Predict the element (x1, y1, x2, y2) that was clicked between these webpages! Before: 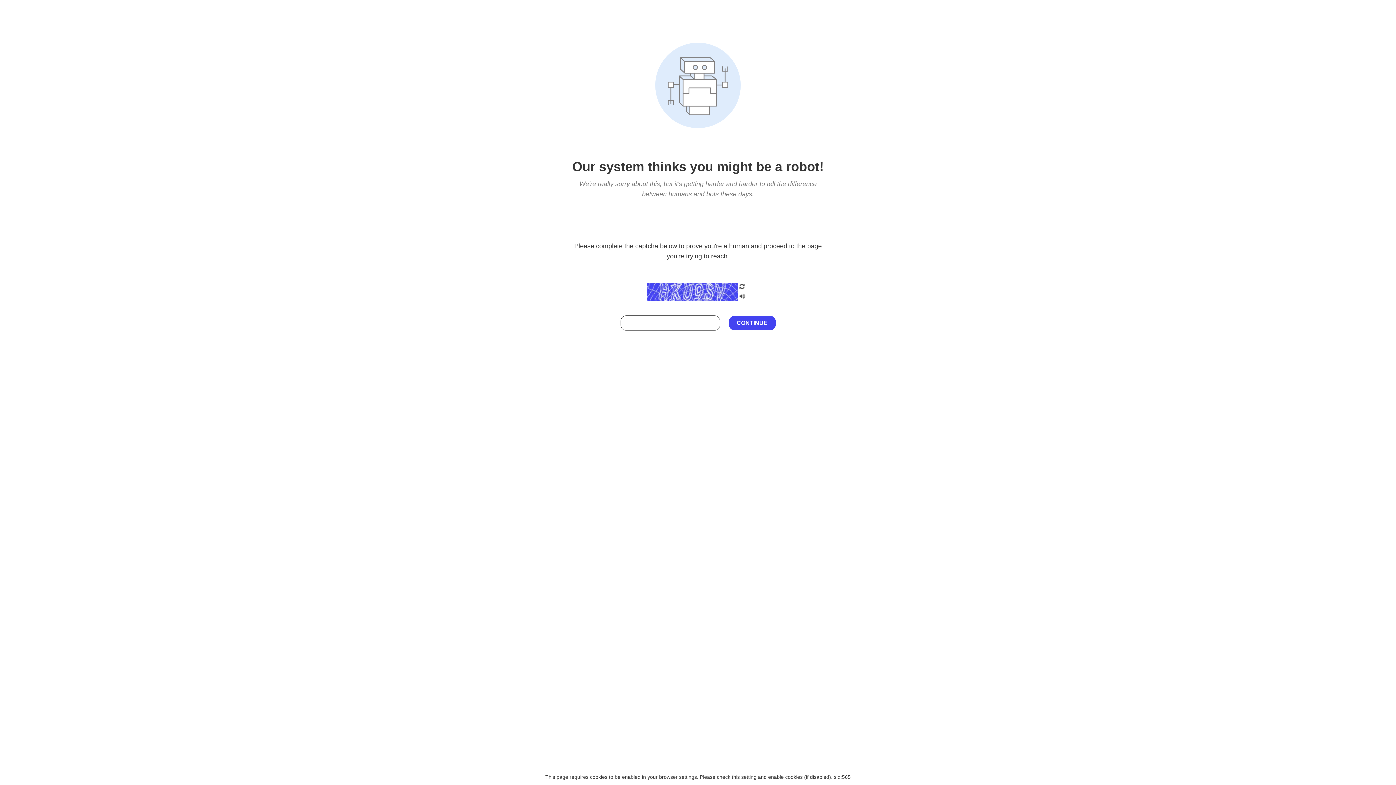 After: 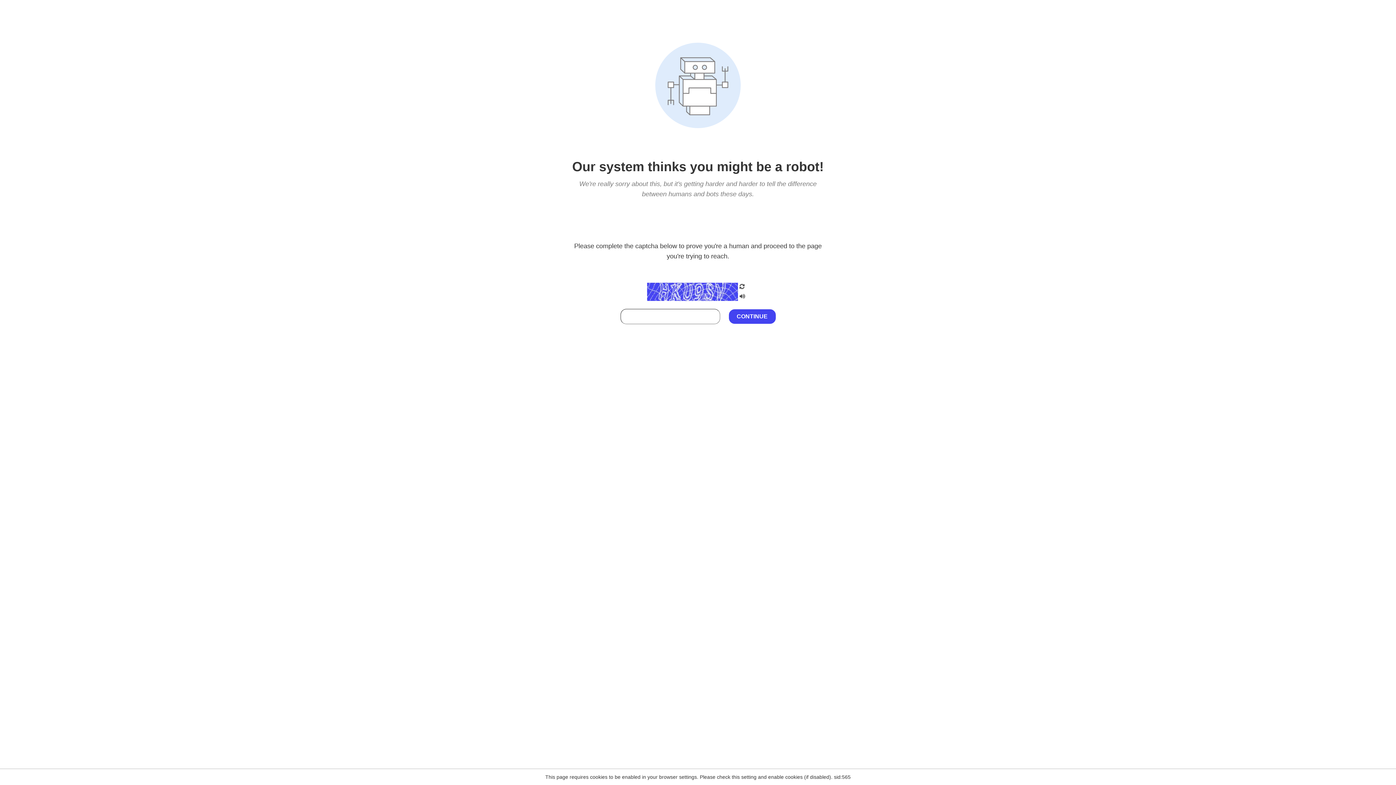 Action: bbox: (738, 212, 746, 219)